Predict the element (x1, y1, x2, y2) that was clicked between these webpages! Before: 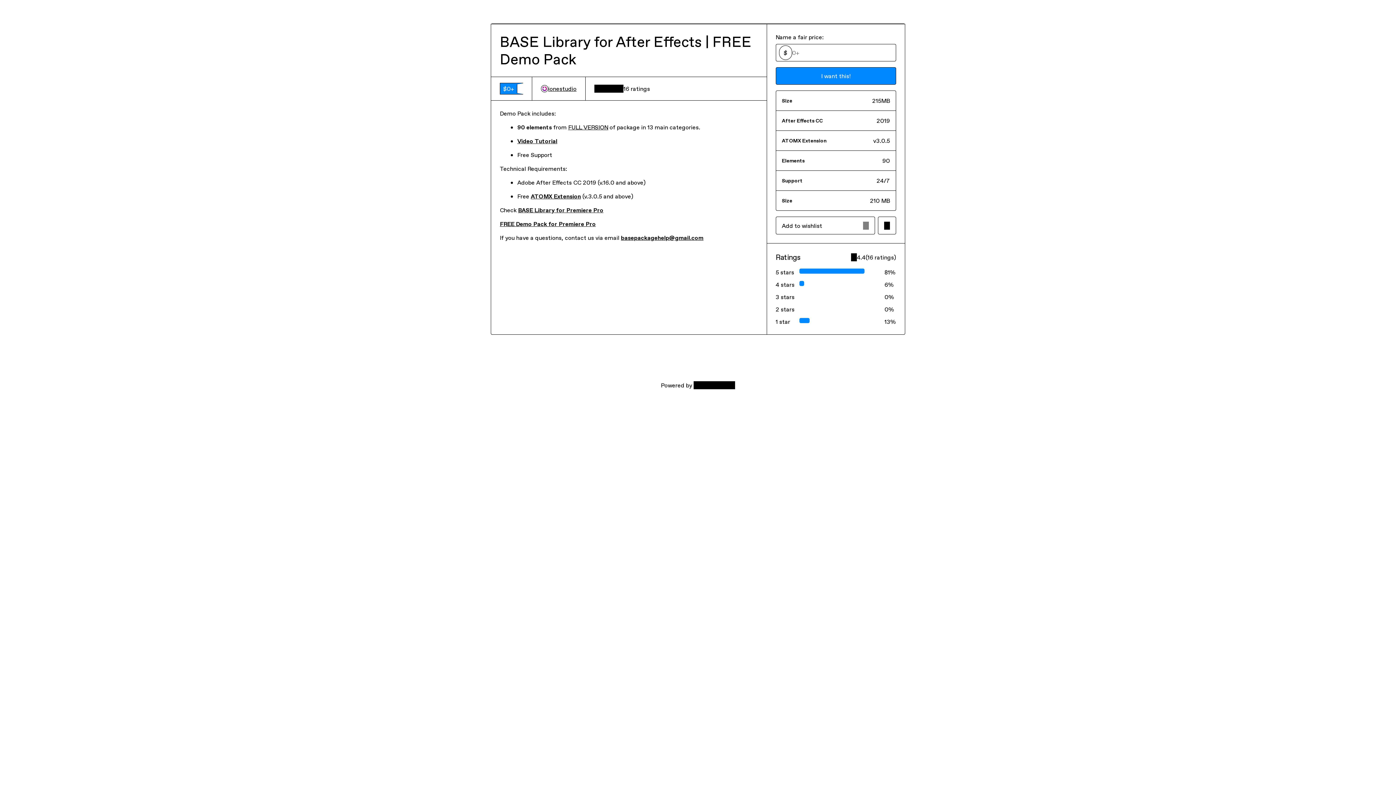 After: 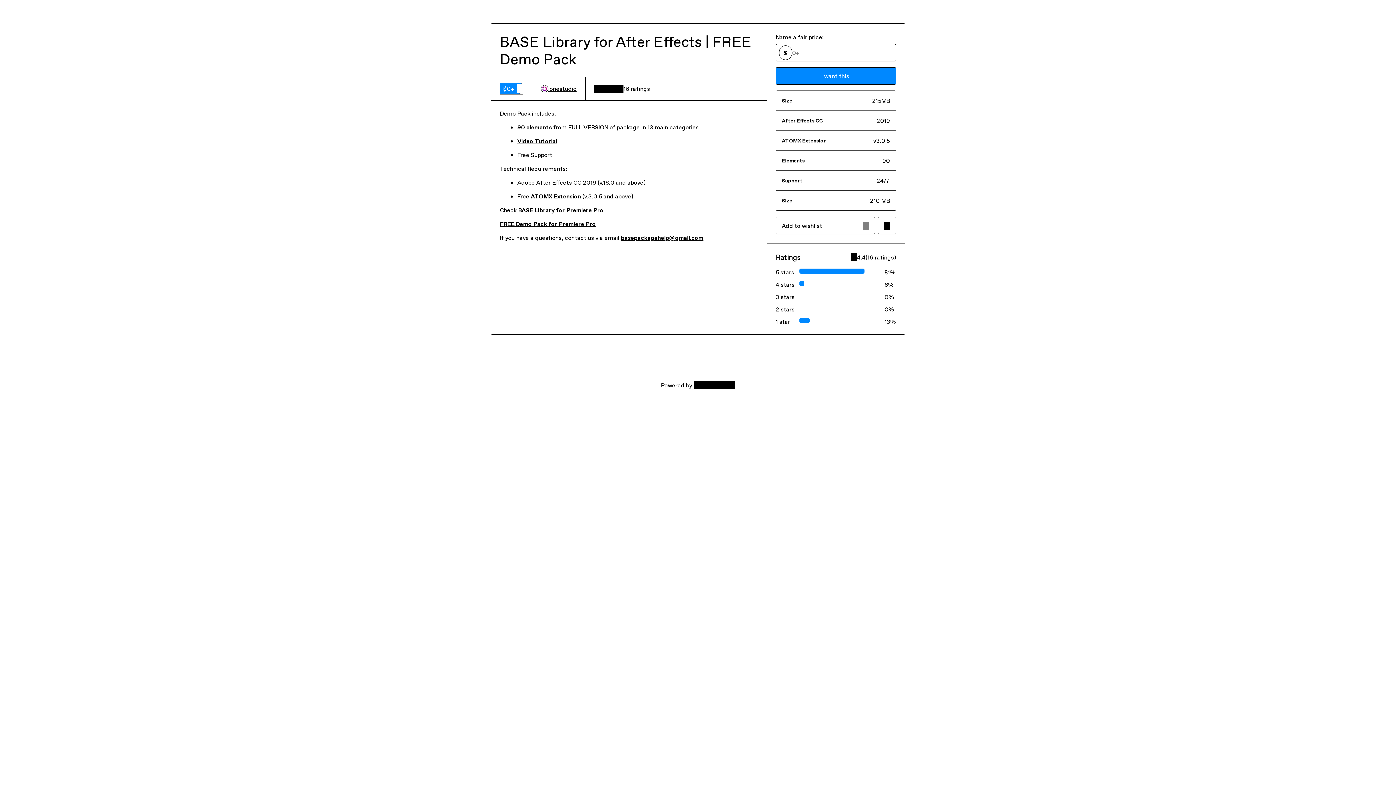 Action: bbox: (621, 233, 703, 241) label: basepackagehelp@gmail.com